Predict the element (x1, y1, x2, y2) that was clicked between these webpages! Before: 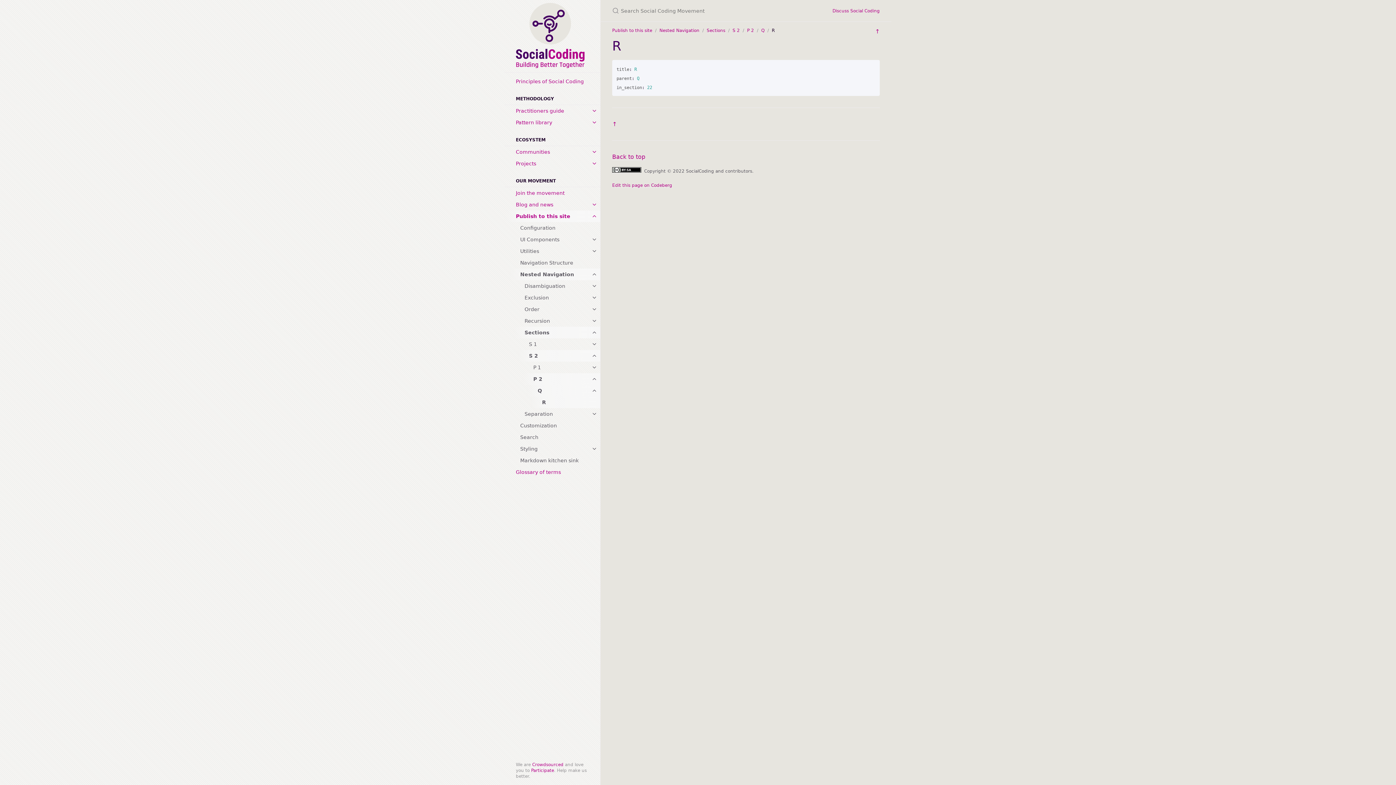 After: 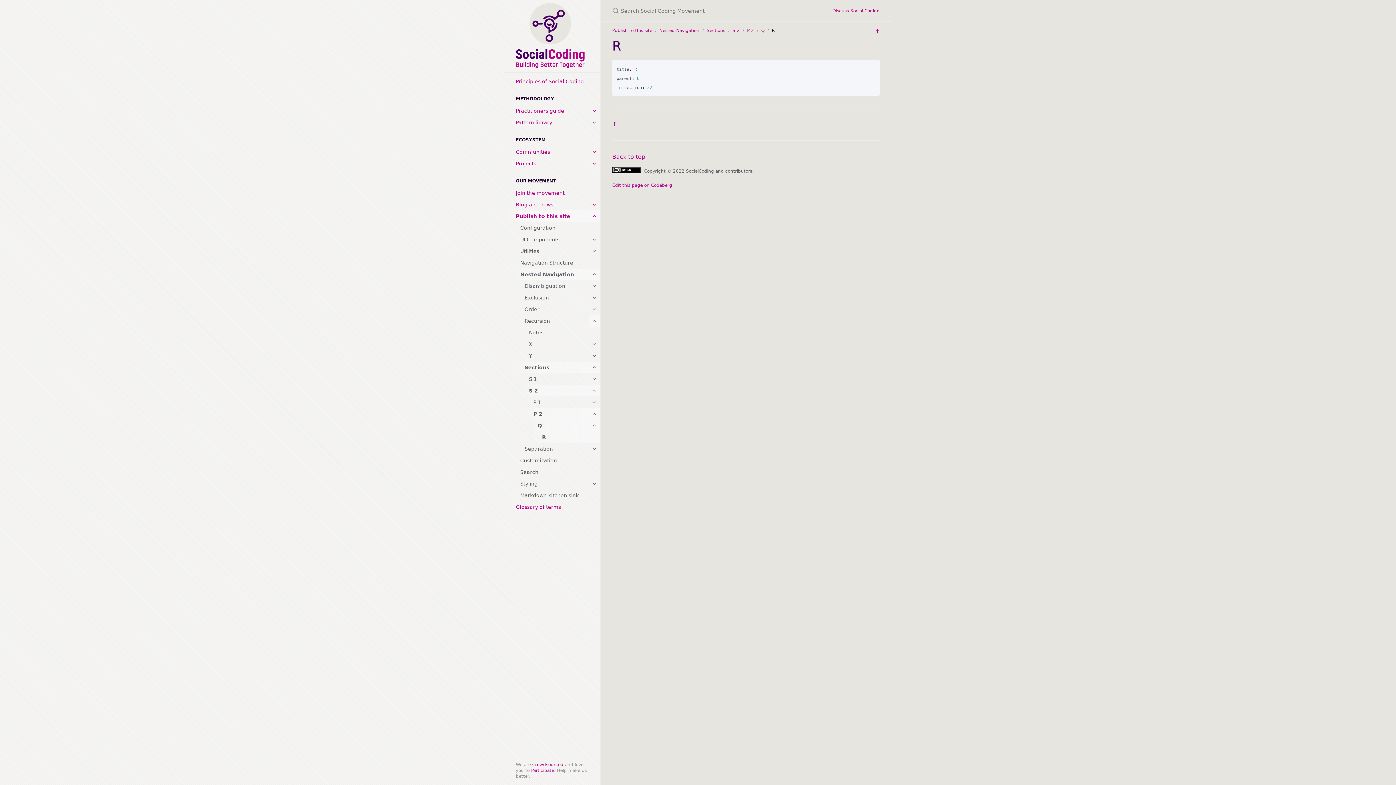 Action: bbox: (588, 315, 600, 326)